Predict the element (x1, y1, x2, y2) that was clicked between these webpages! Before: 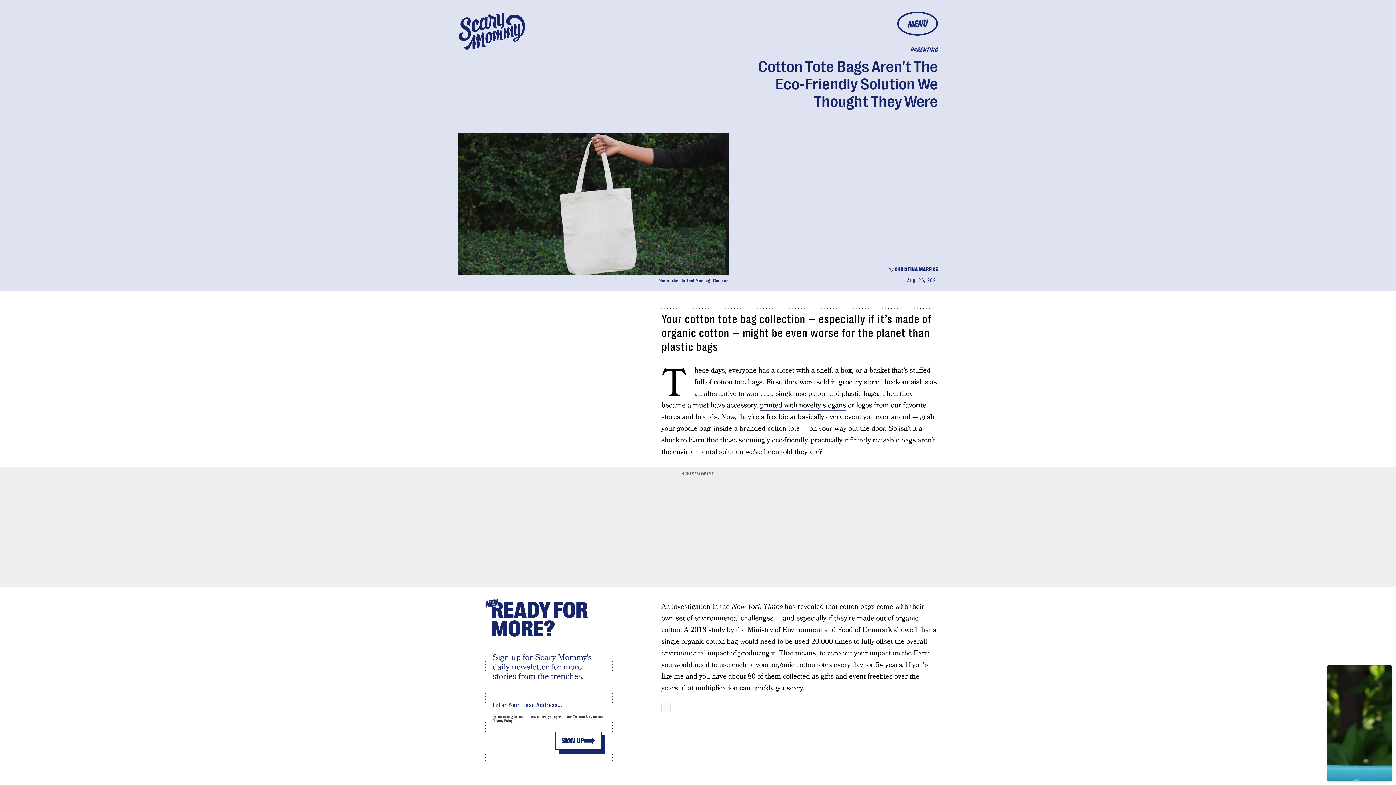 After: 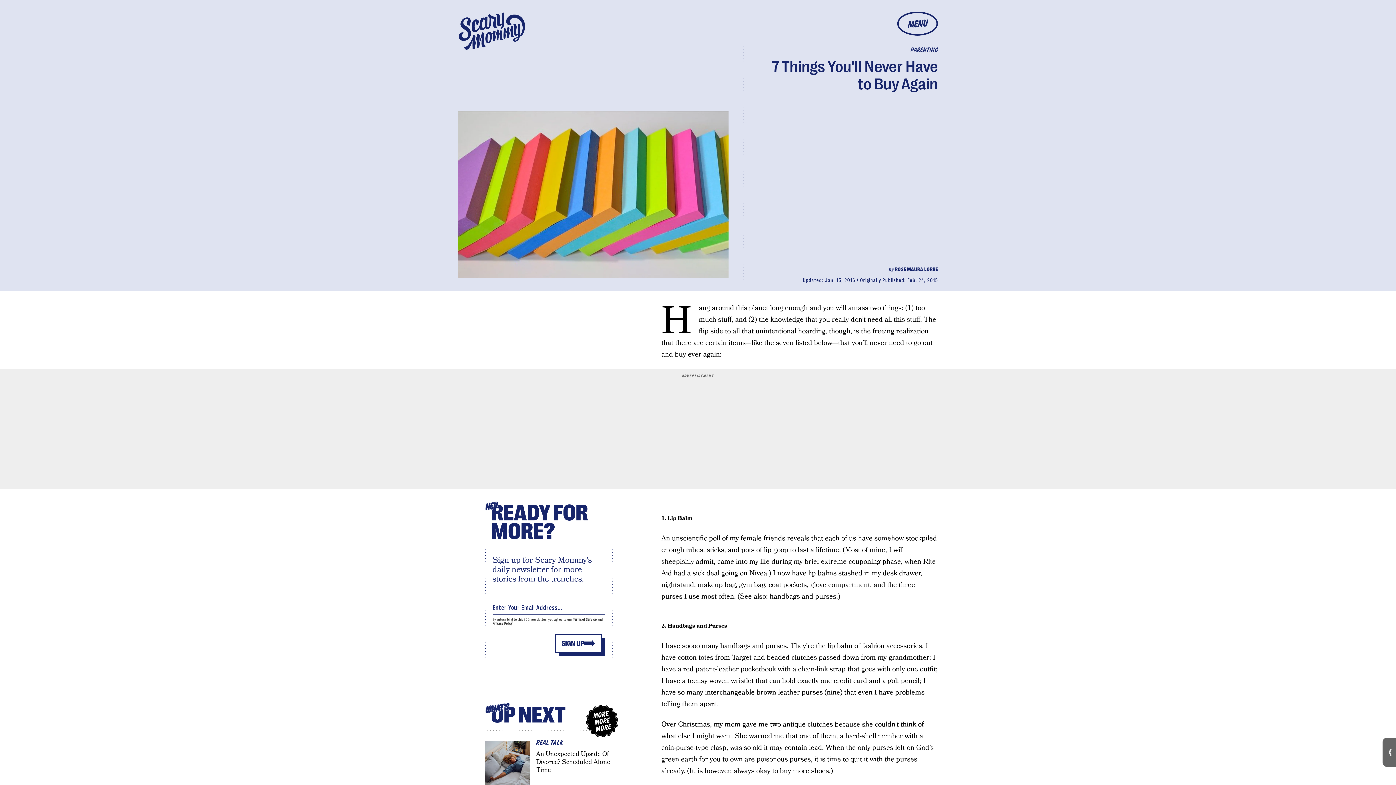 Action: label: cotton tote bags bbox: (713, 377, 762, 387)